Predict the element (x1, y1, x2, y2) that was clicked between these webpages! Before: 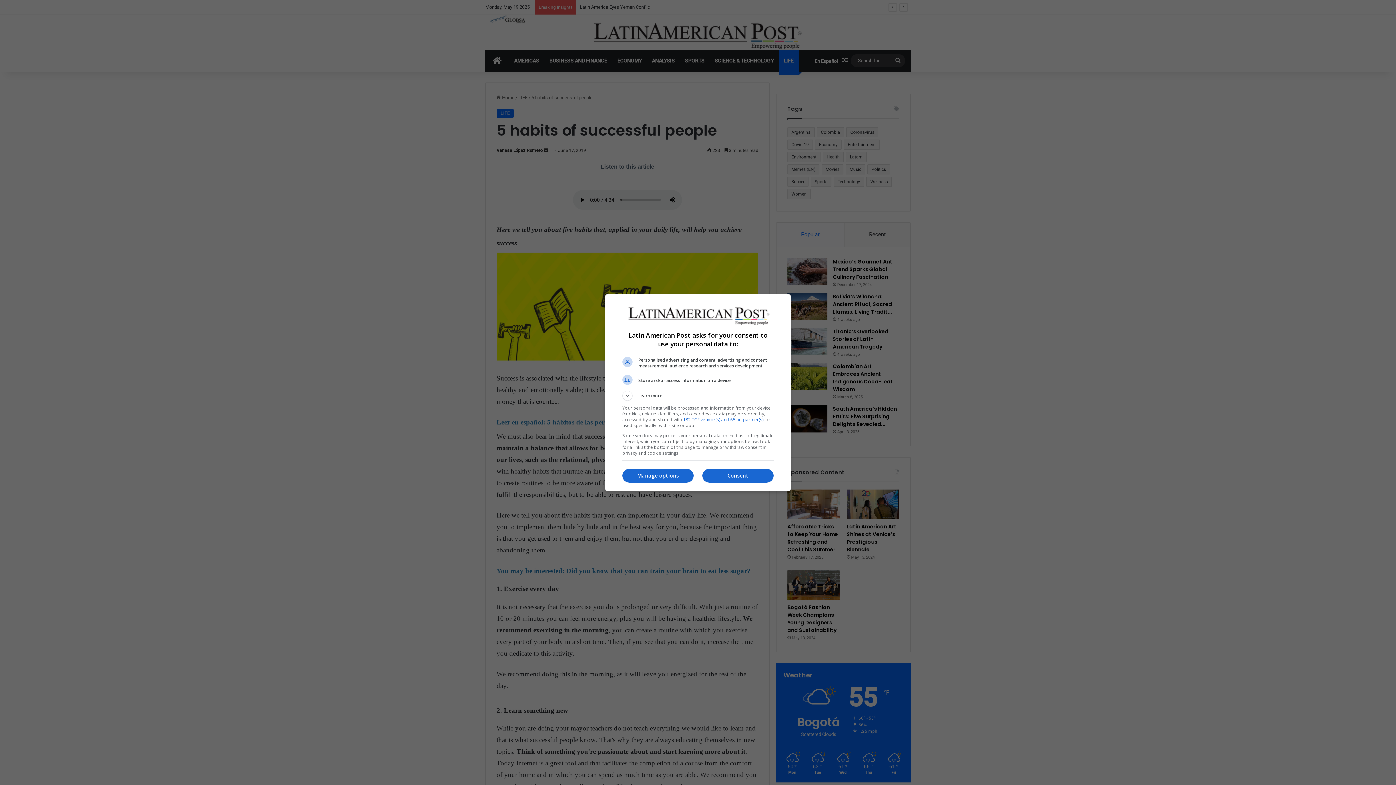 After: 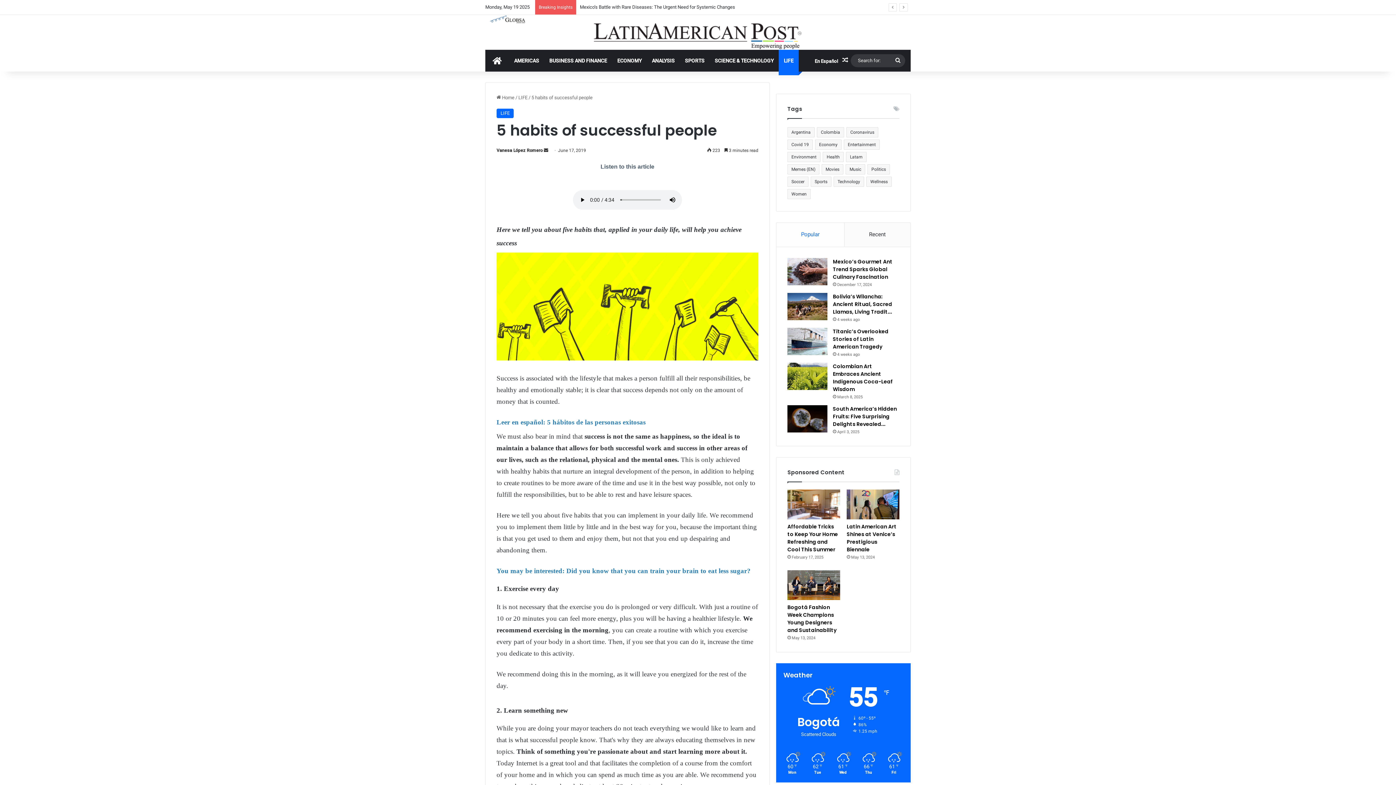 Action: label: Consent bbox: (702, 469, 773, 482)